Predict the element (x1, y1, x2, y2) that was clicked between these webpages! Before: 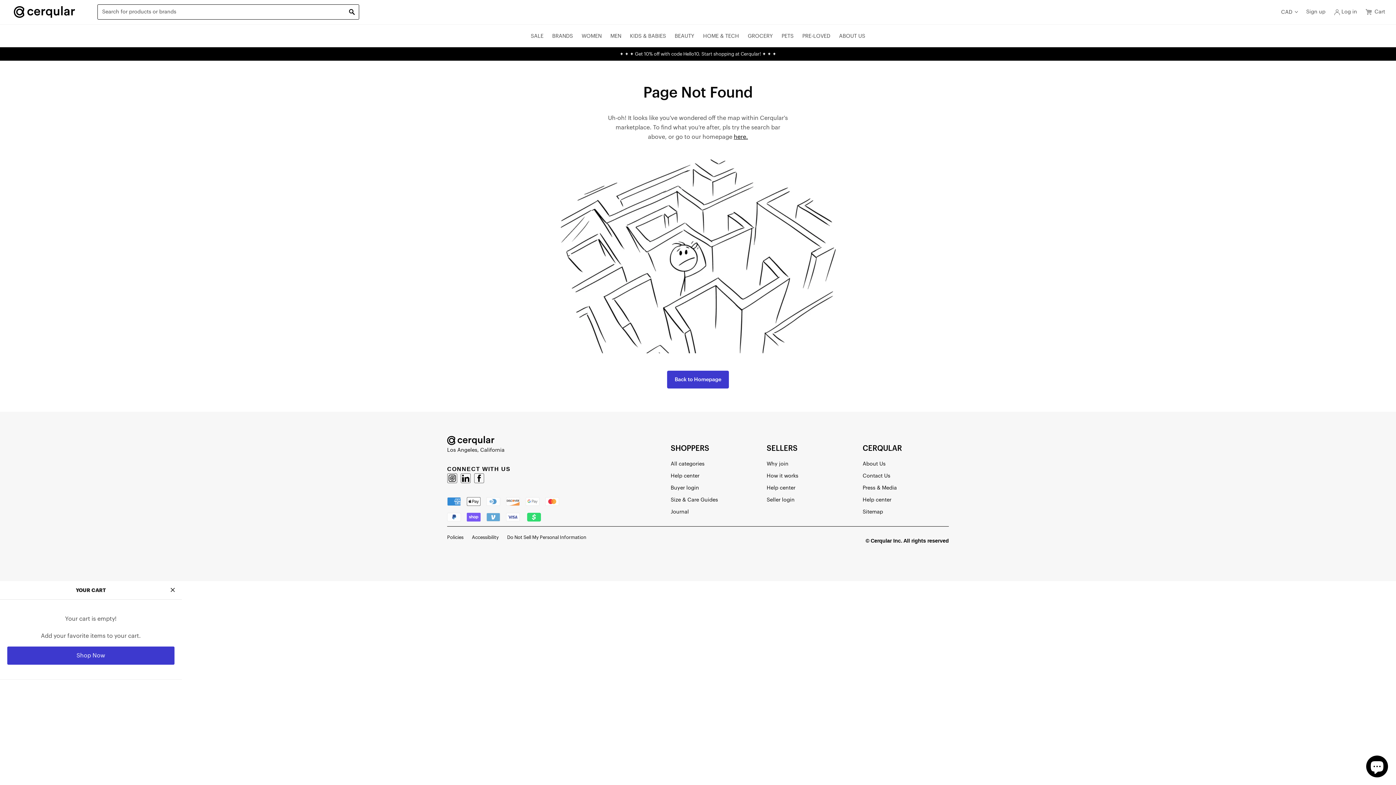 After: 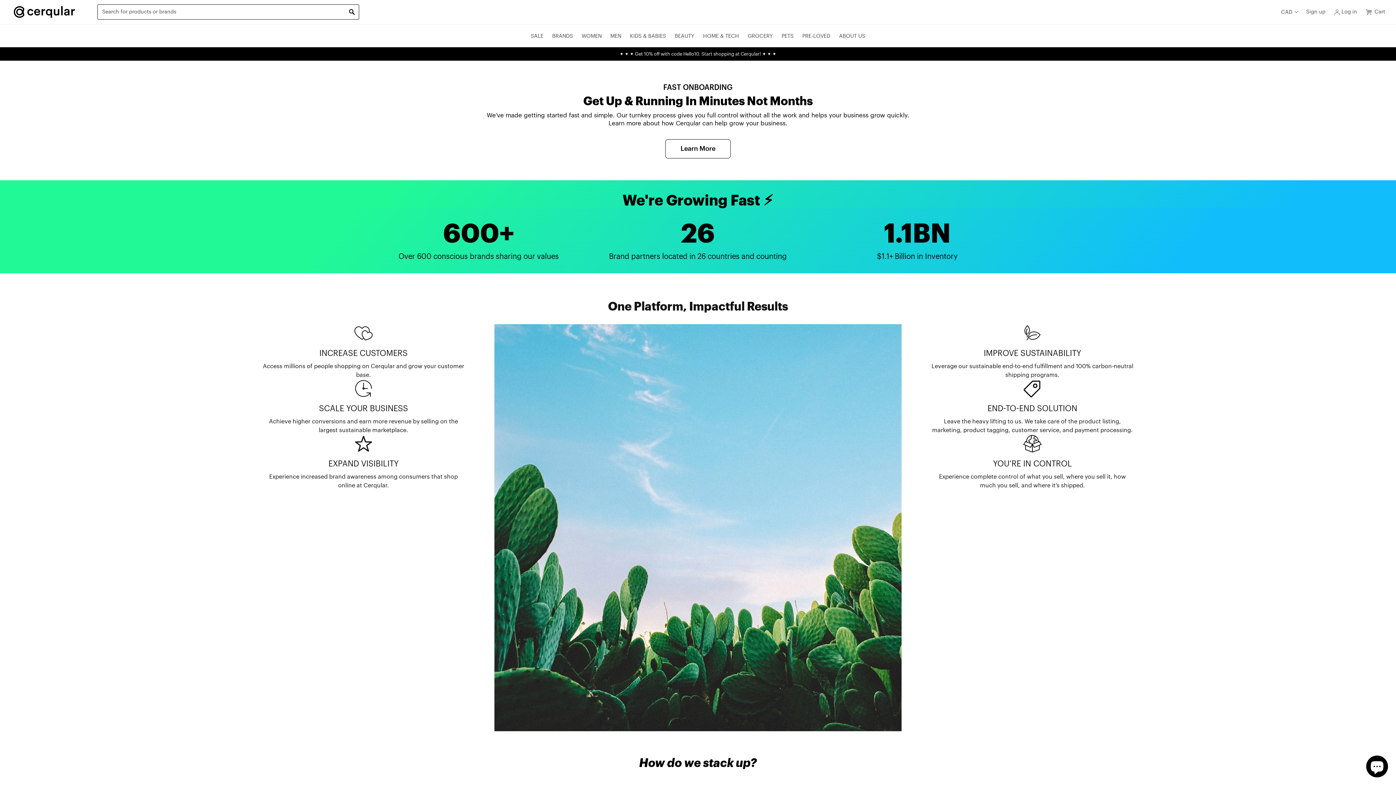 Action: bbox: (766, 460, 837, 468) label: Why join